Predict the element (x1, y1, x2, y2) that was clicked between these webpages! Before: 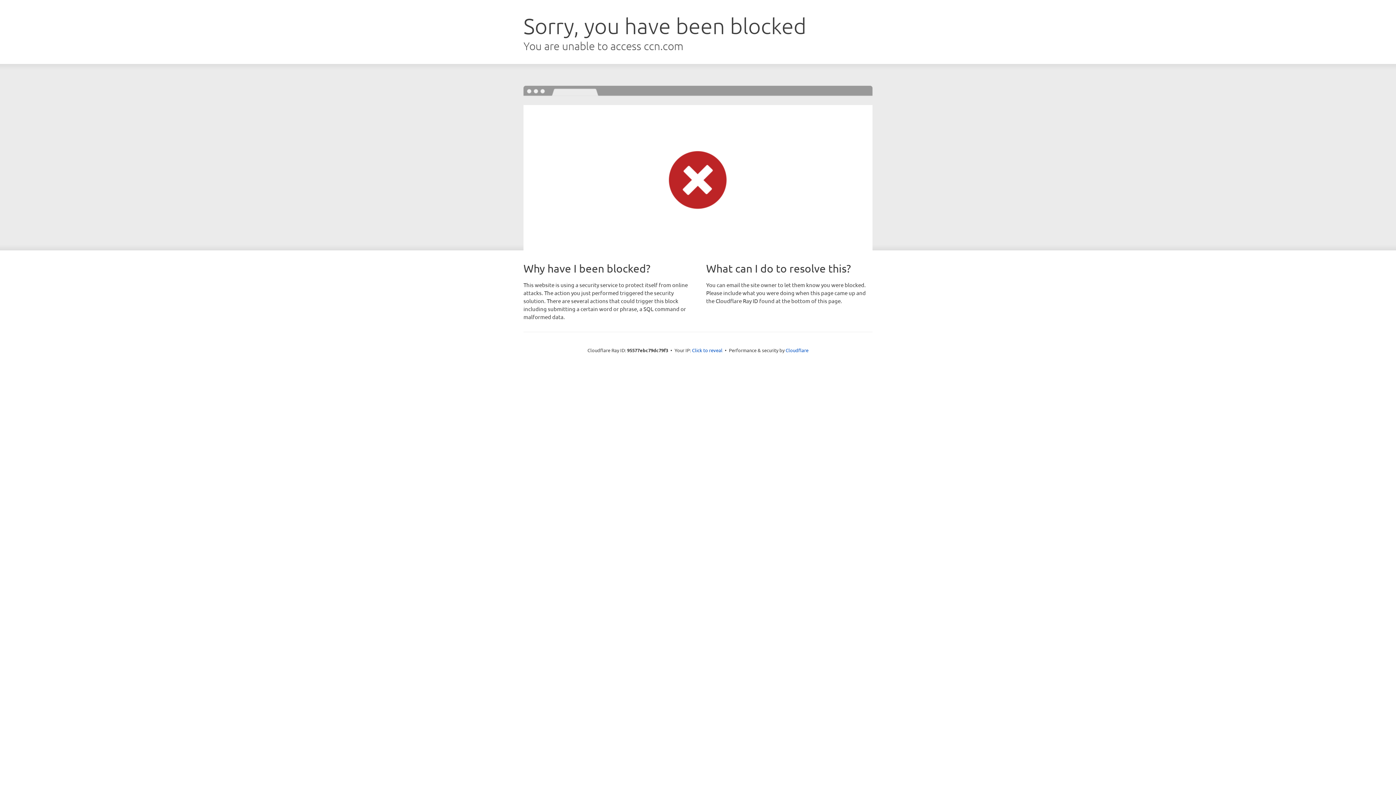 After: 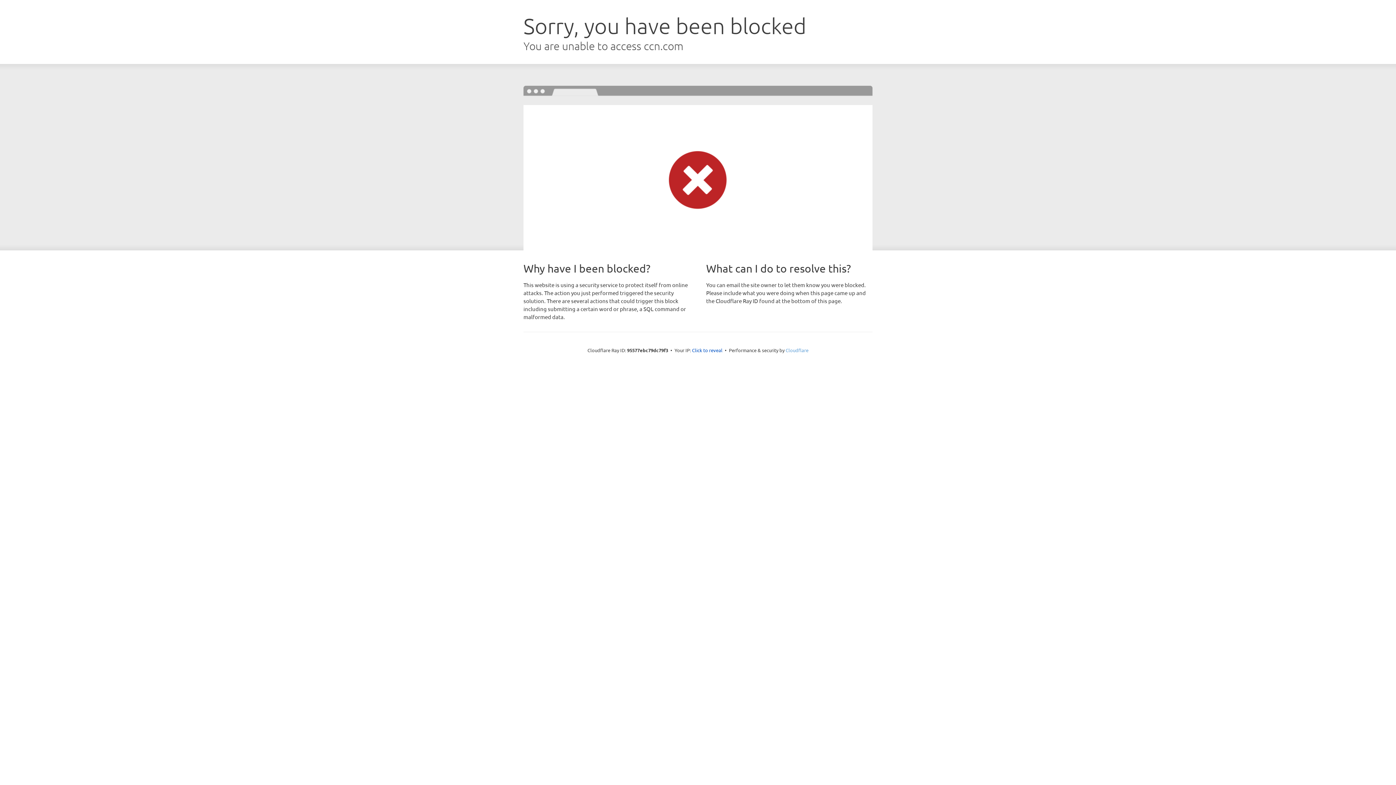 Action: label: Cloudflare bbox: (785, 347, 808, 353)